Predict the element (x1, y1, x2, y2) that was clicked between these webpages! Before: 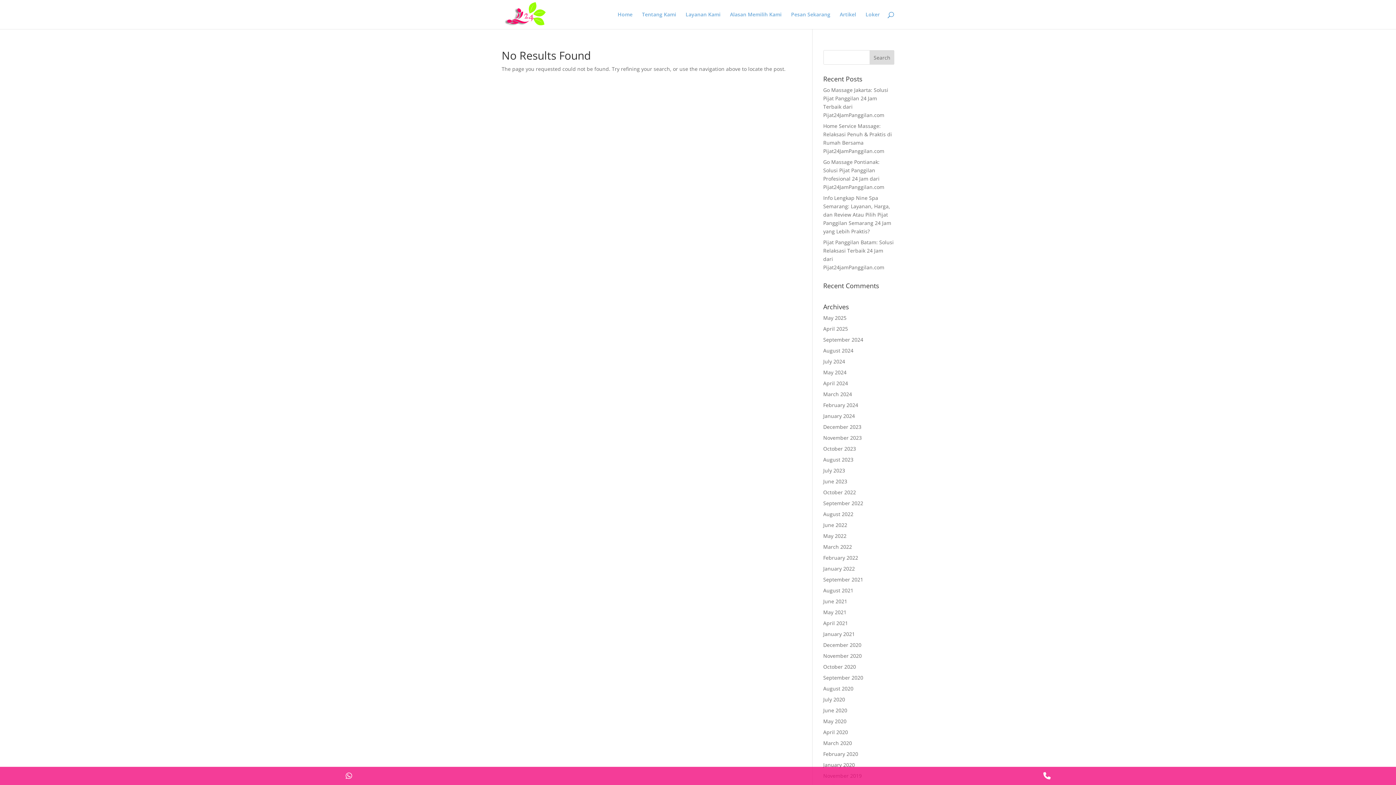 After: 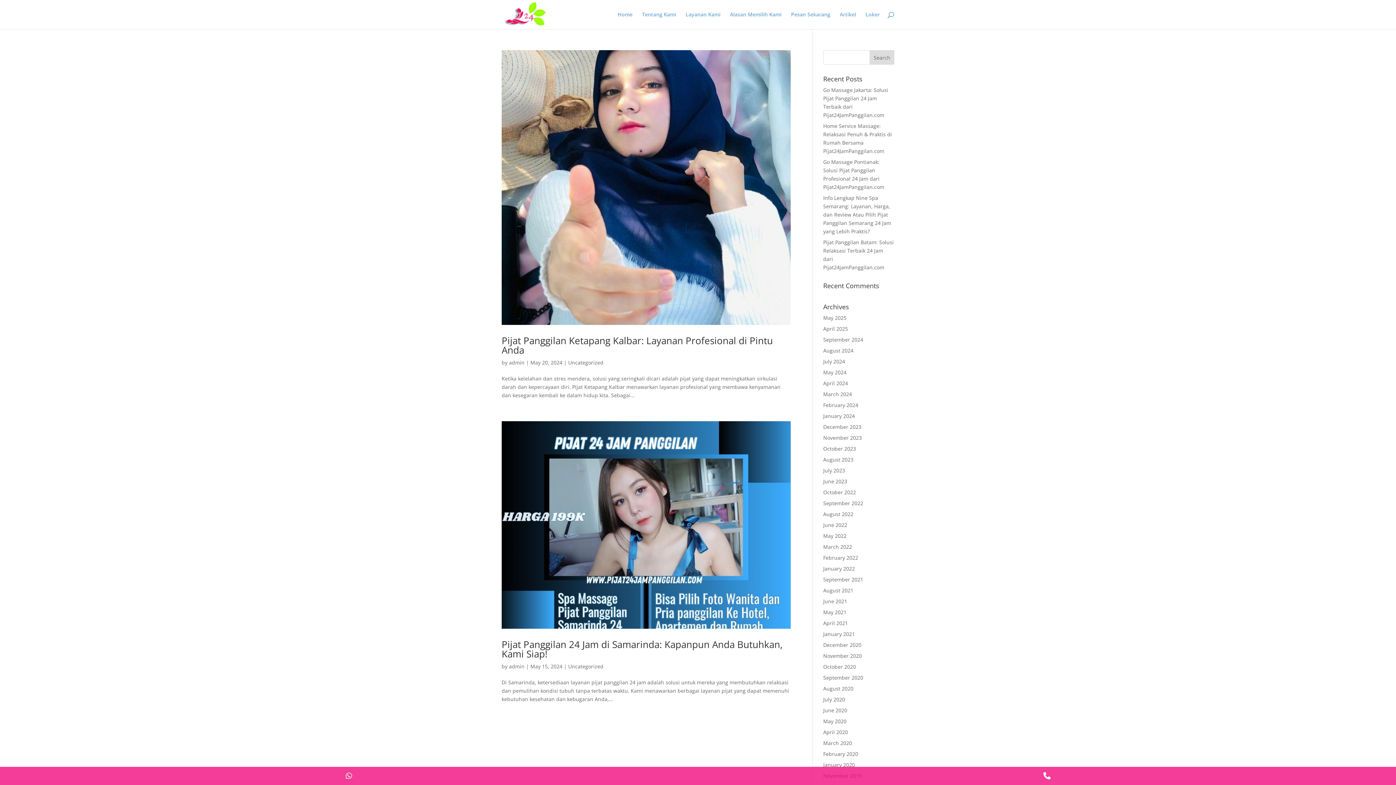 Action: label: May 2024 bbox: (823, 369, 846, 376)